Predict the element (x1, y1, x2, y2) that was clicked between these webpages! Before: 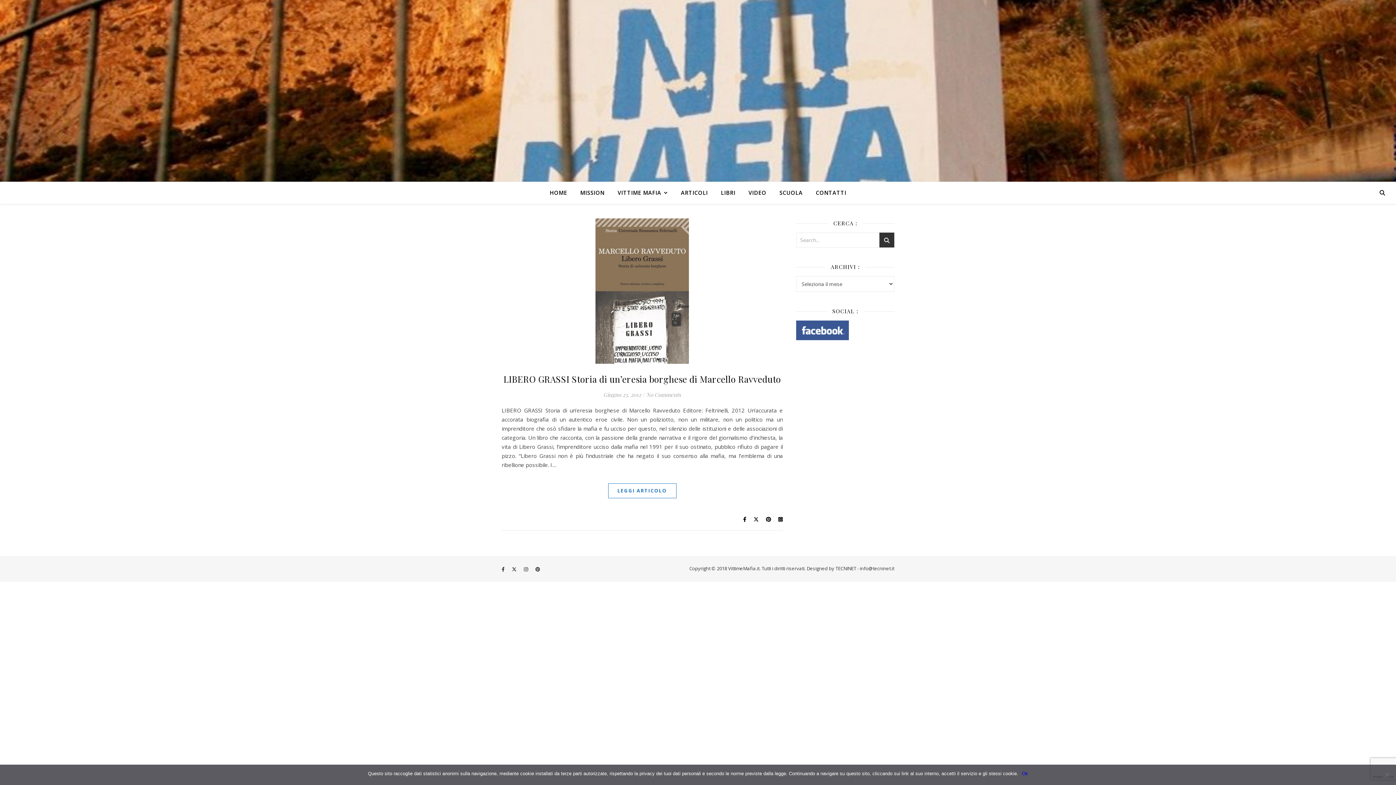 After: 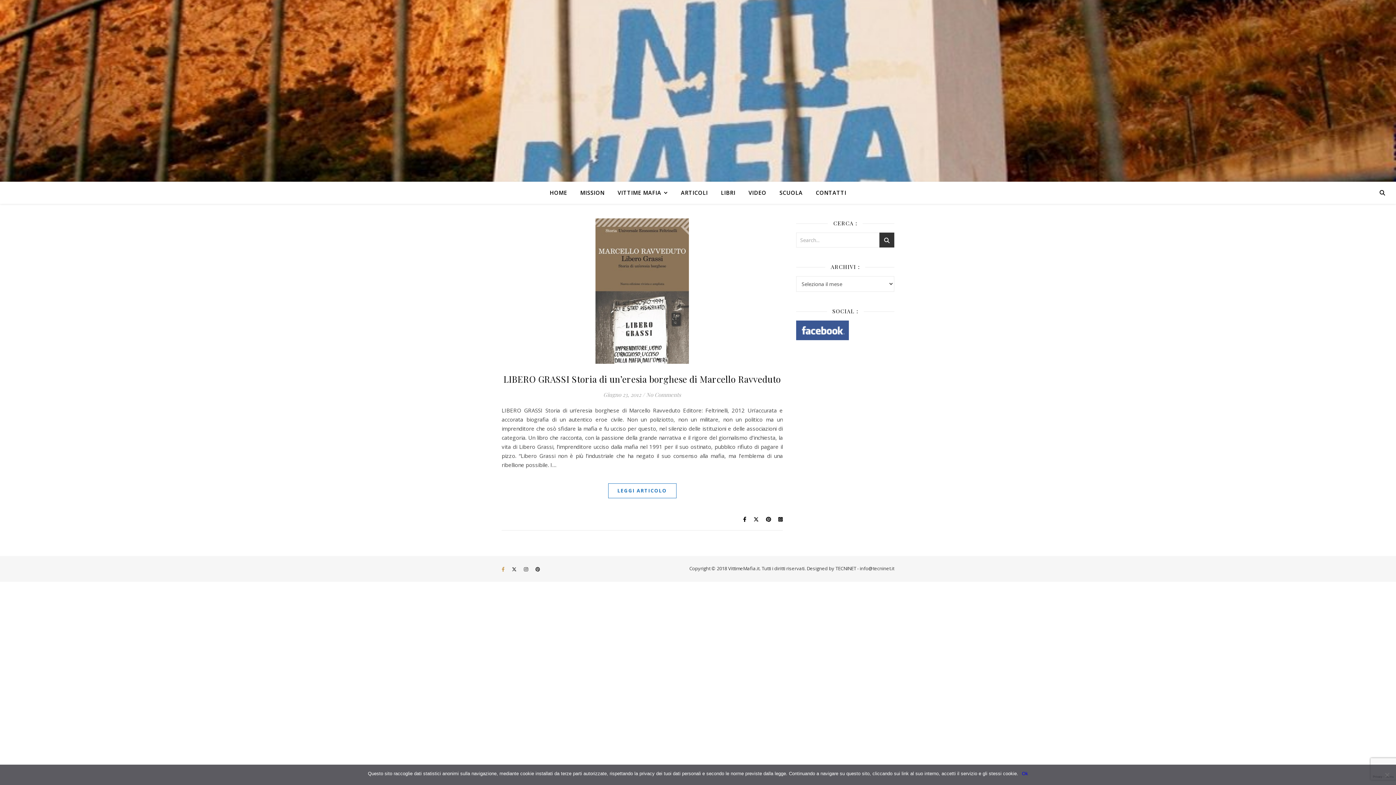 Action: label: facebook-f bbox: (501, 566, 505, 572)